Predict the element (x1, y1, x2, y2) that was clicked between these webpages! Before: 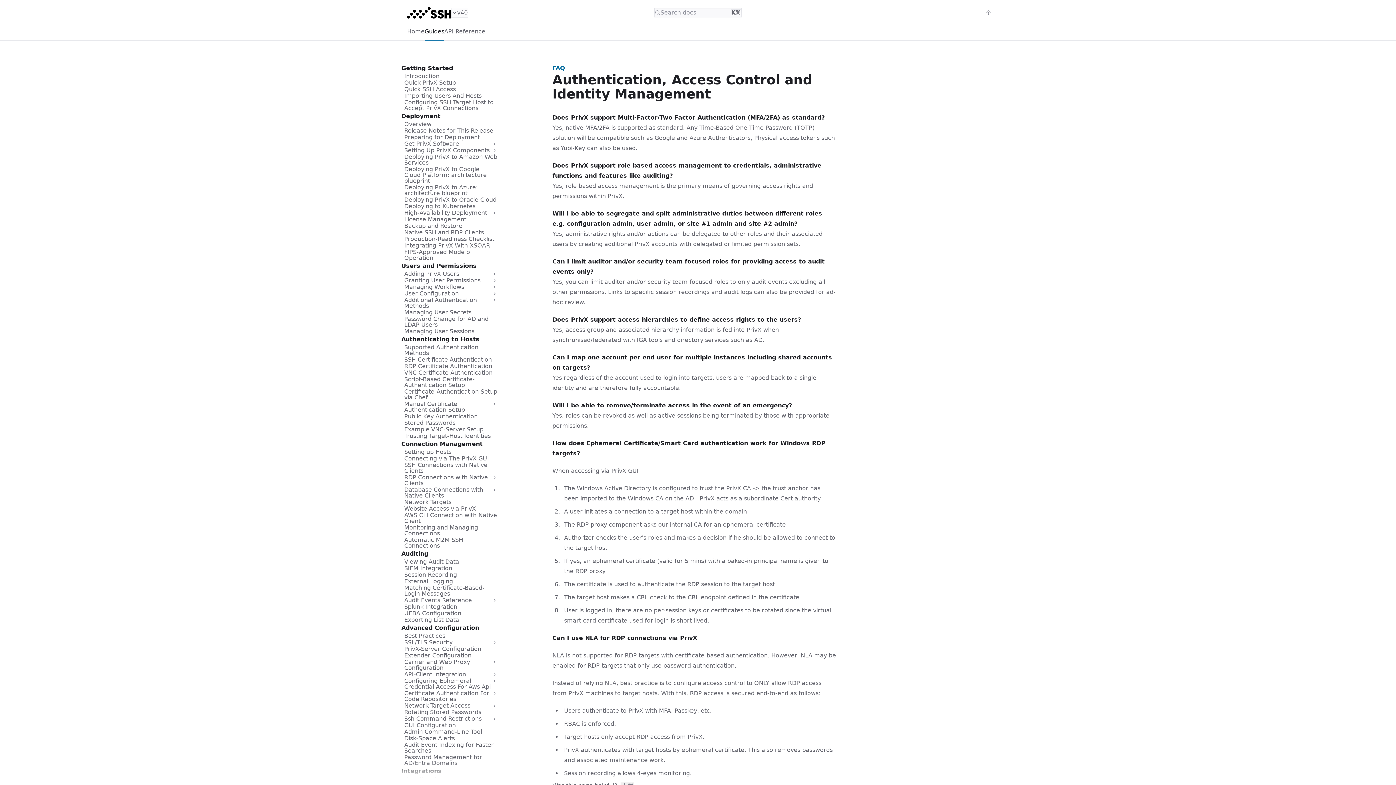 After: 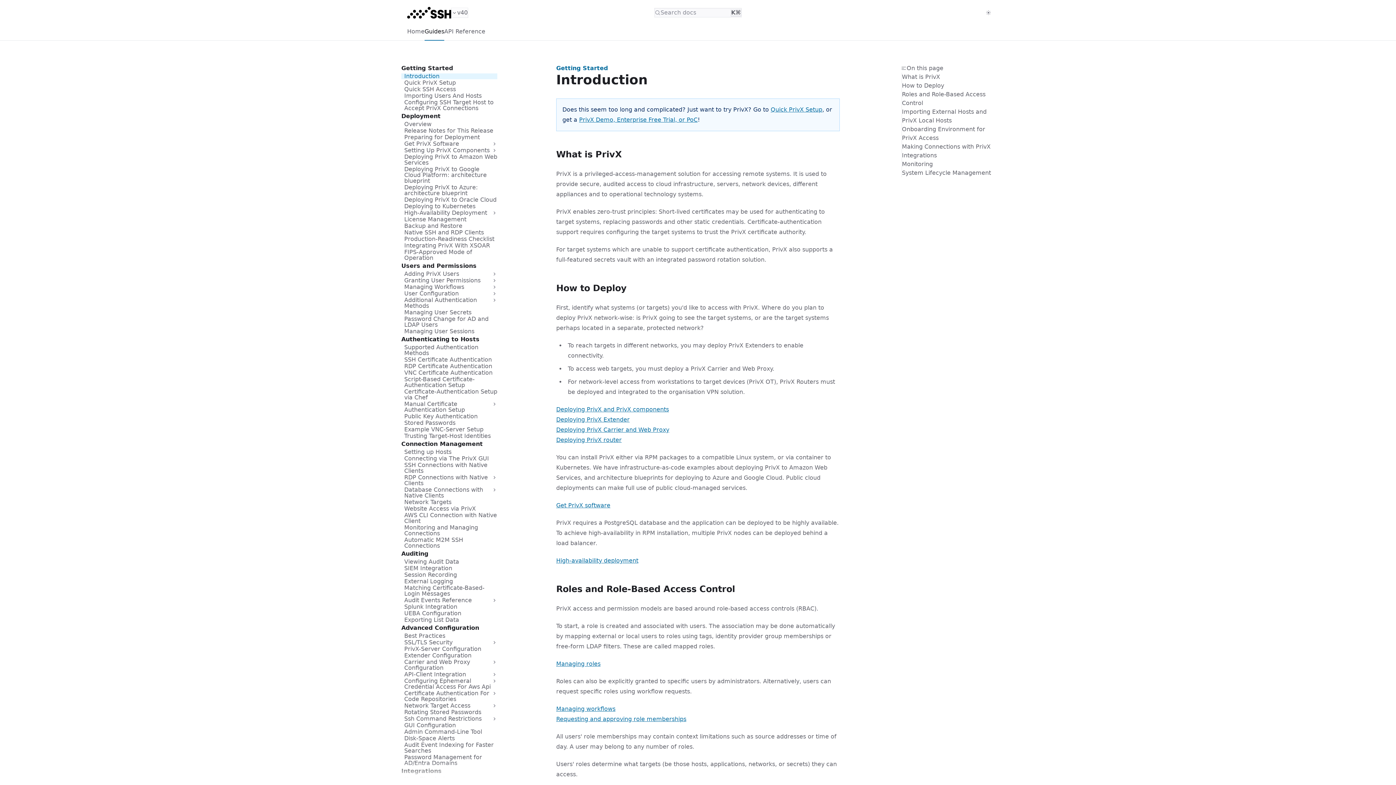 Action: label: Introduction bbox: (401, 73, 497, 79)